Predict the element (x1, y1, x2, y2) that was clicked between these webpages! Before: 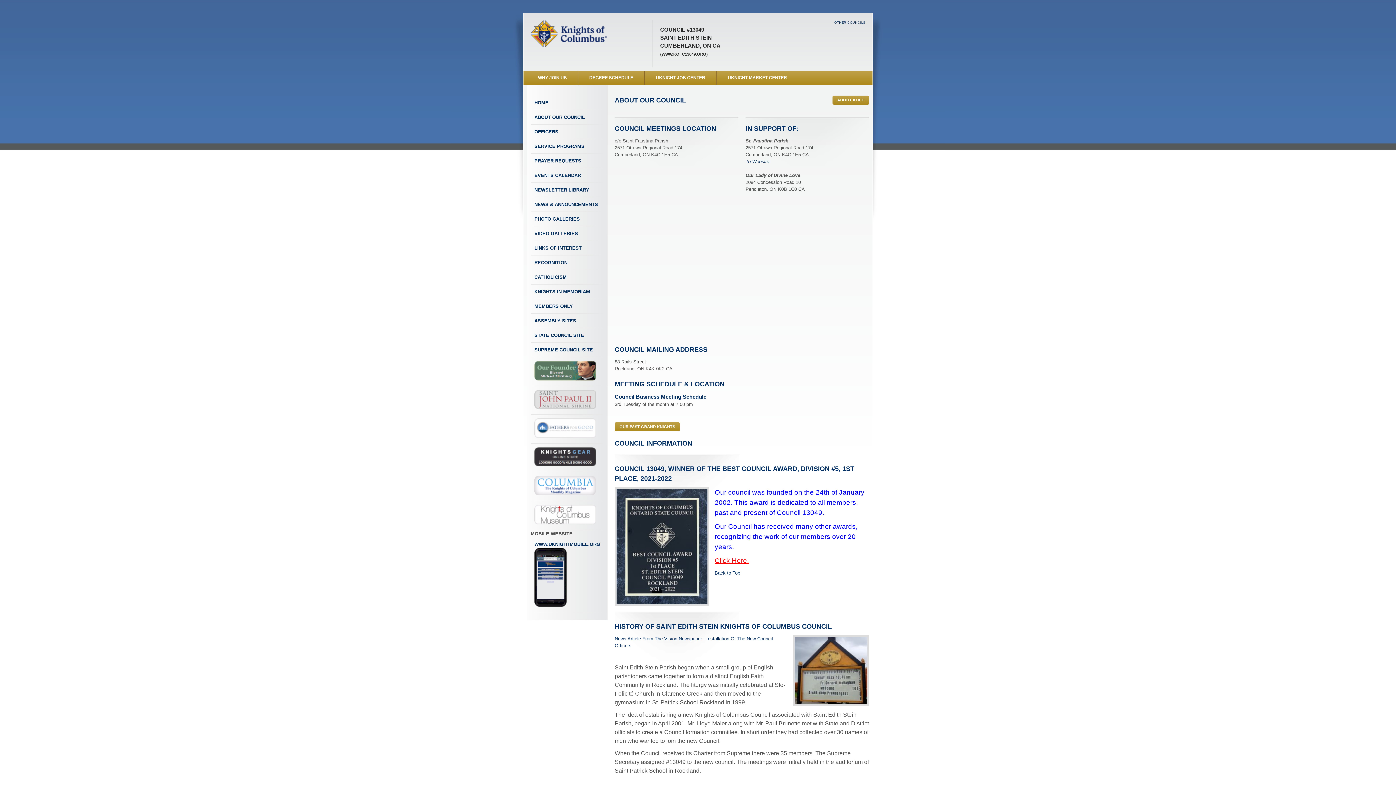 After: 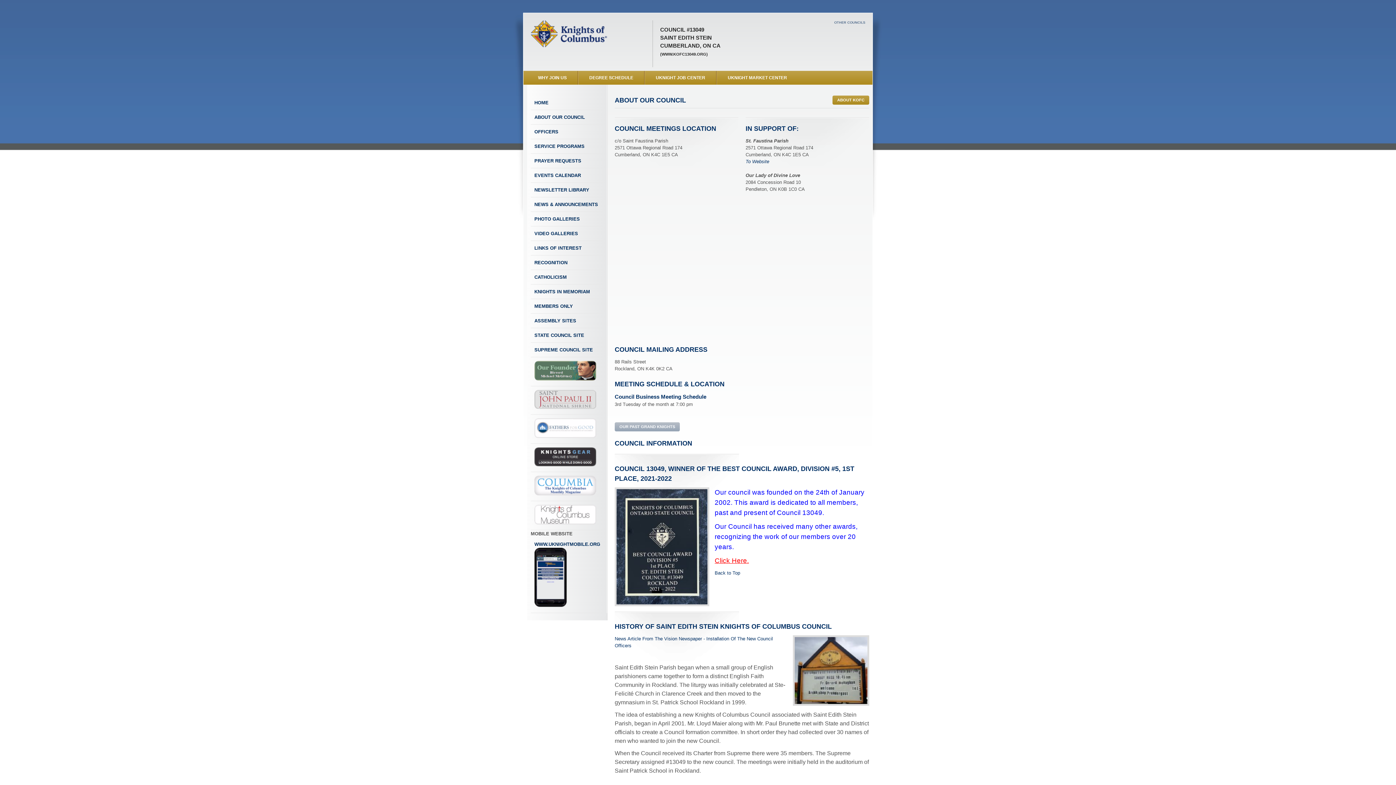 Action: label: OUR PAST GRAND KNIGHTS bbox: (614, 422, 680, 431)